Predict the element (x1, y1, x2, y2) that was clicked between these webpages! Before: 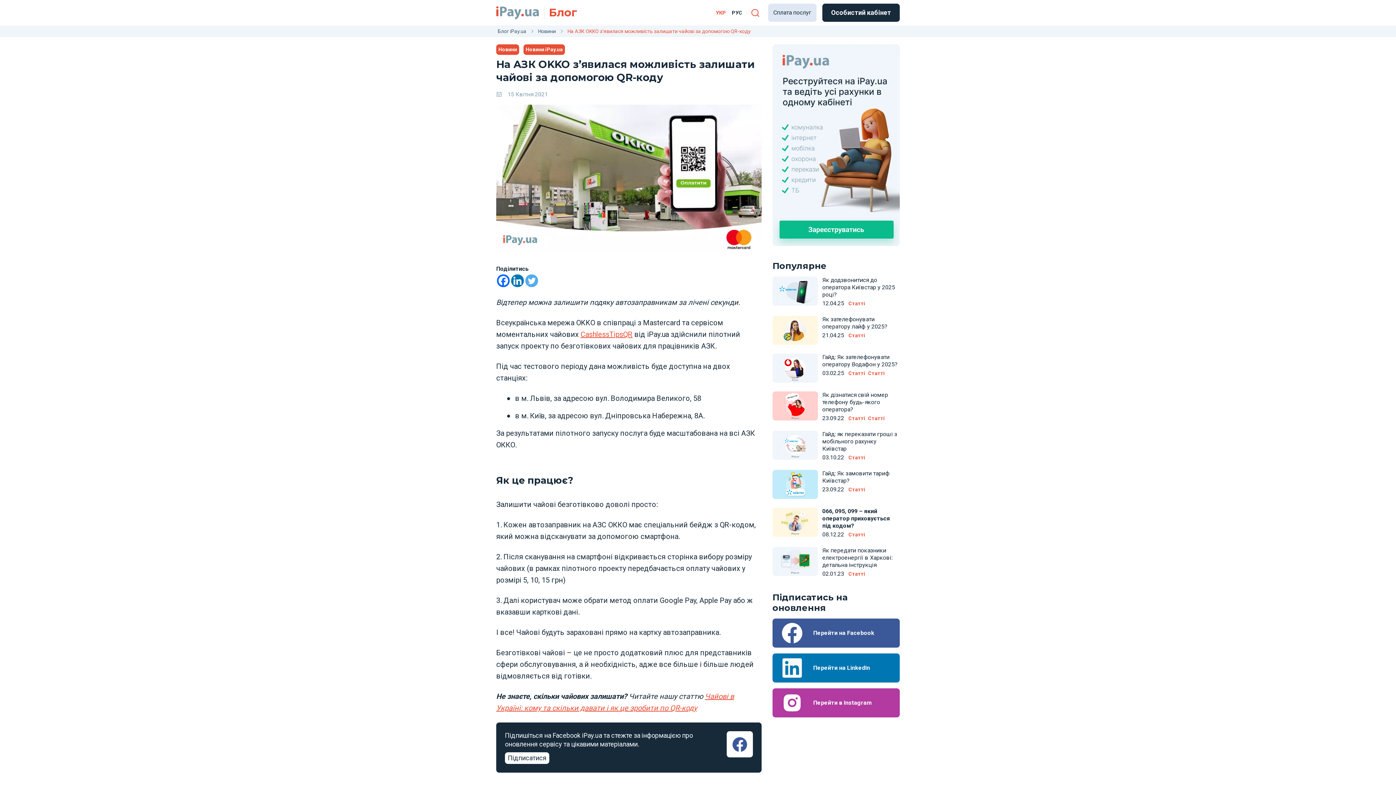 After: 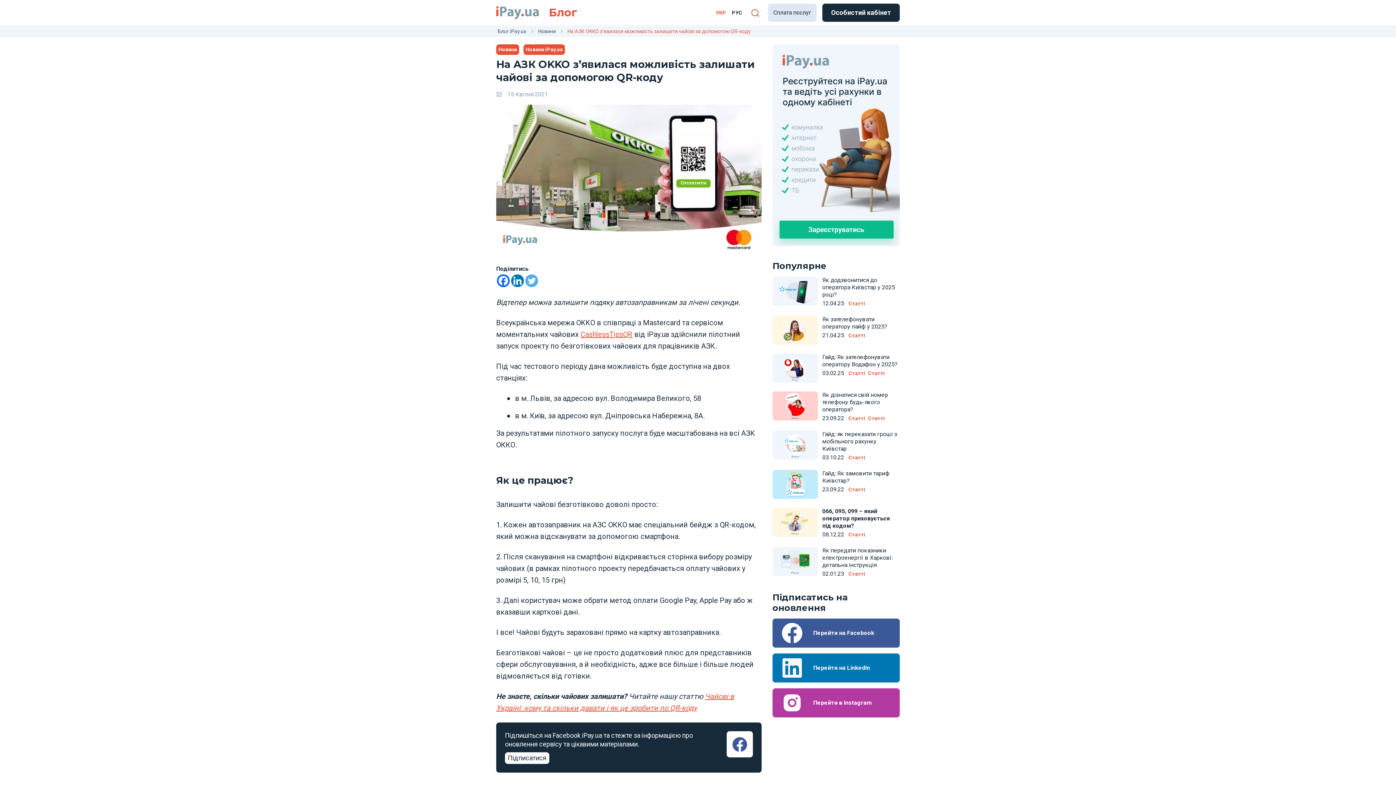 Action: bbox: (772, 688, 900, 717) label: Перейти в Instagram